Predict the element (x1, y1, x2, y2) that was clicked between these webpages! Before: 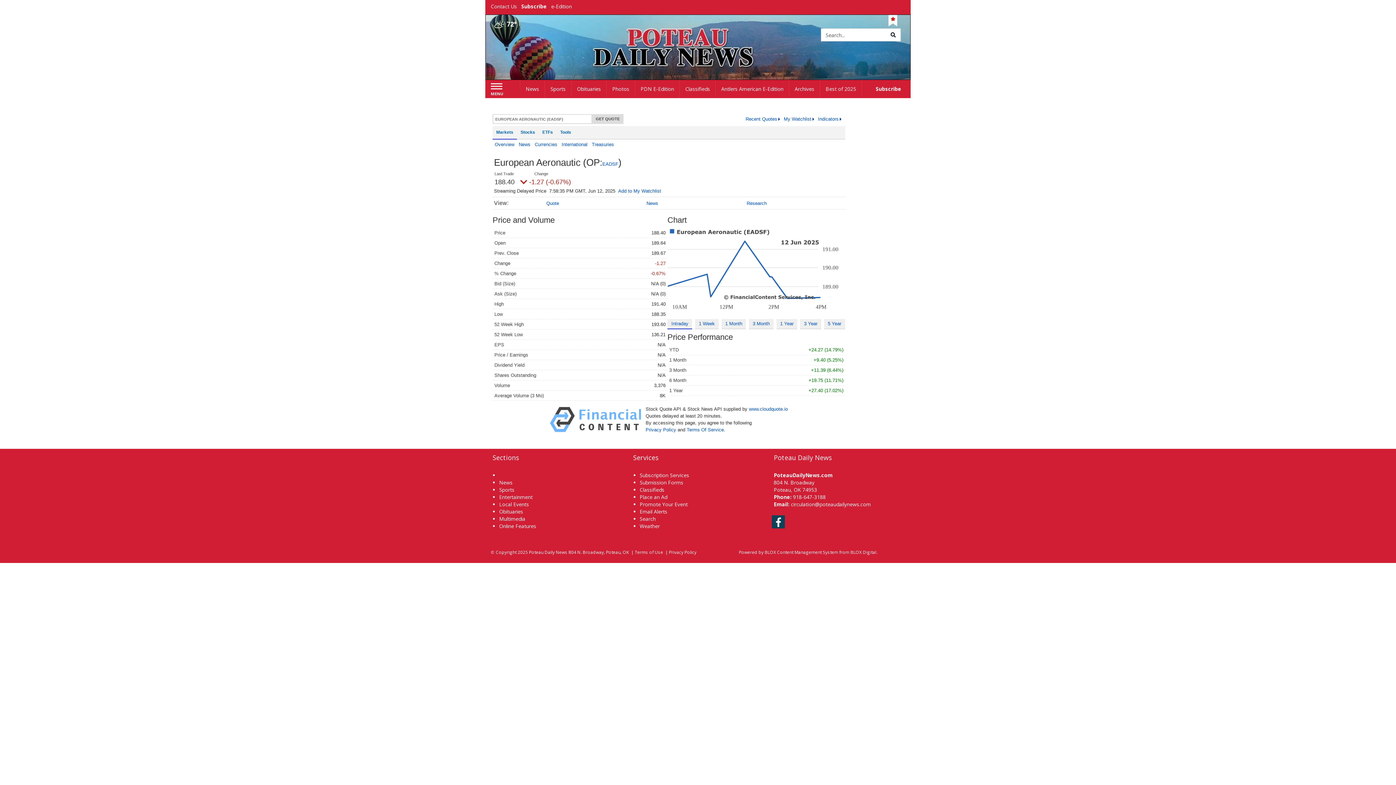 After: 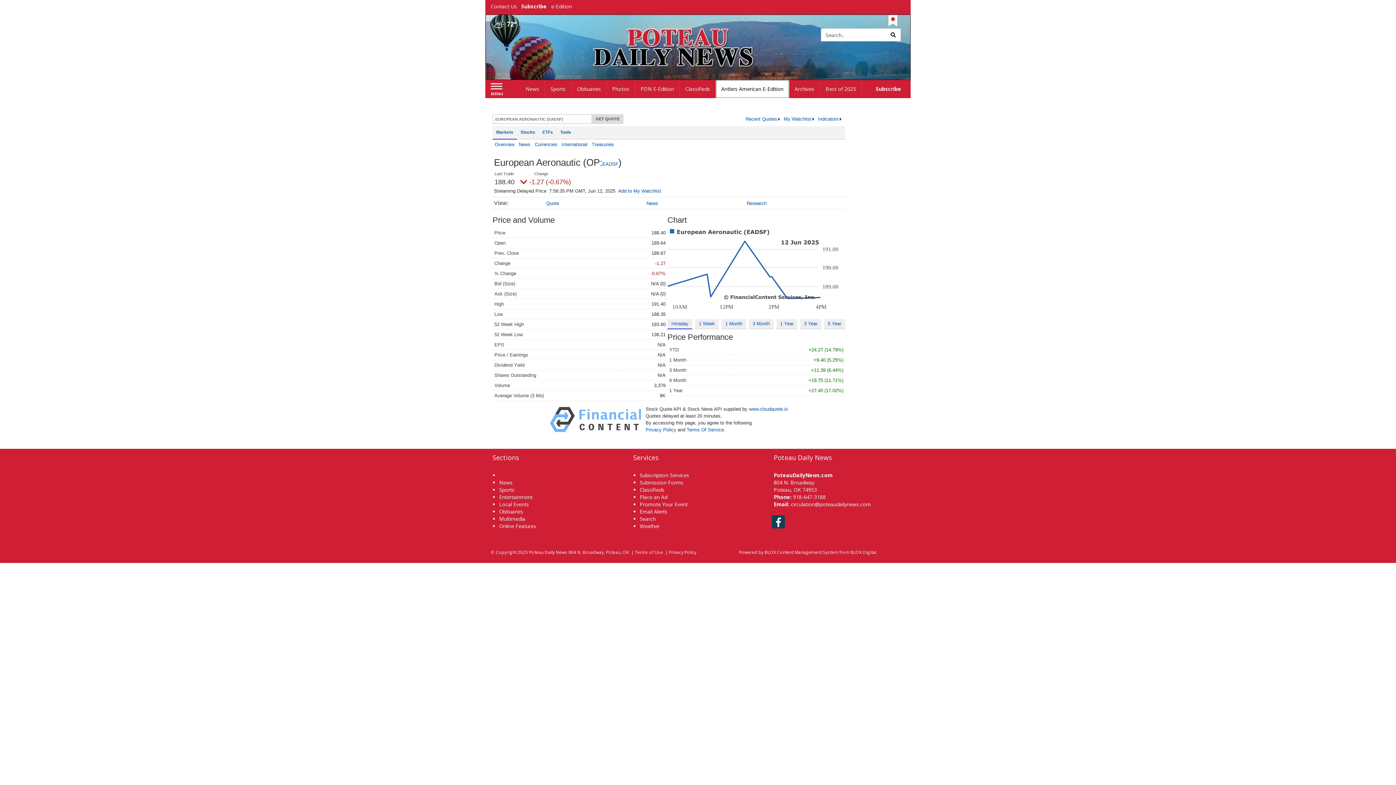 Action: label: Antlers American E-Edition bbox: (716, 80, 789, 98)